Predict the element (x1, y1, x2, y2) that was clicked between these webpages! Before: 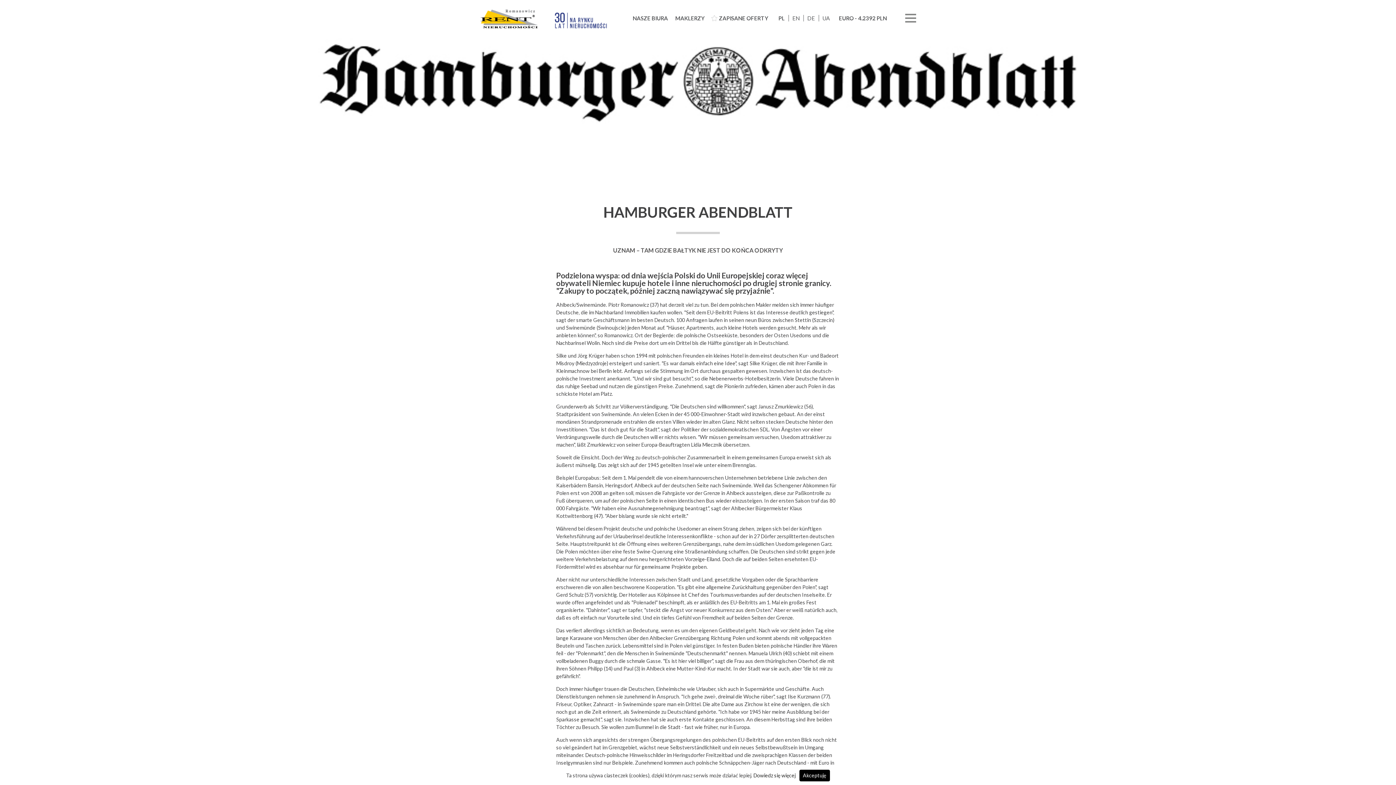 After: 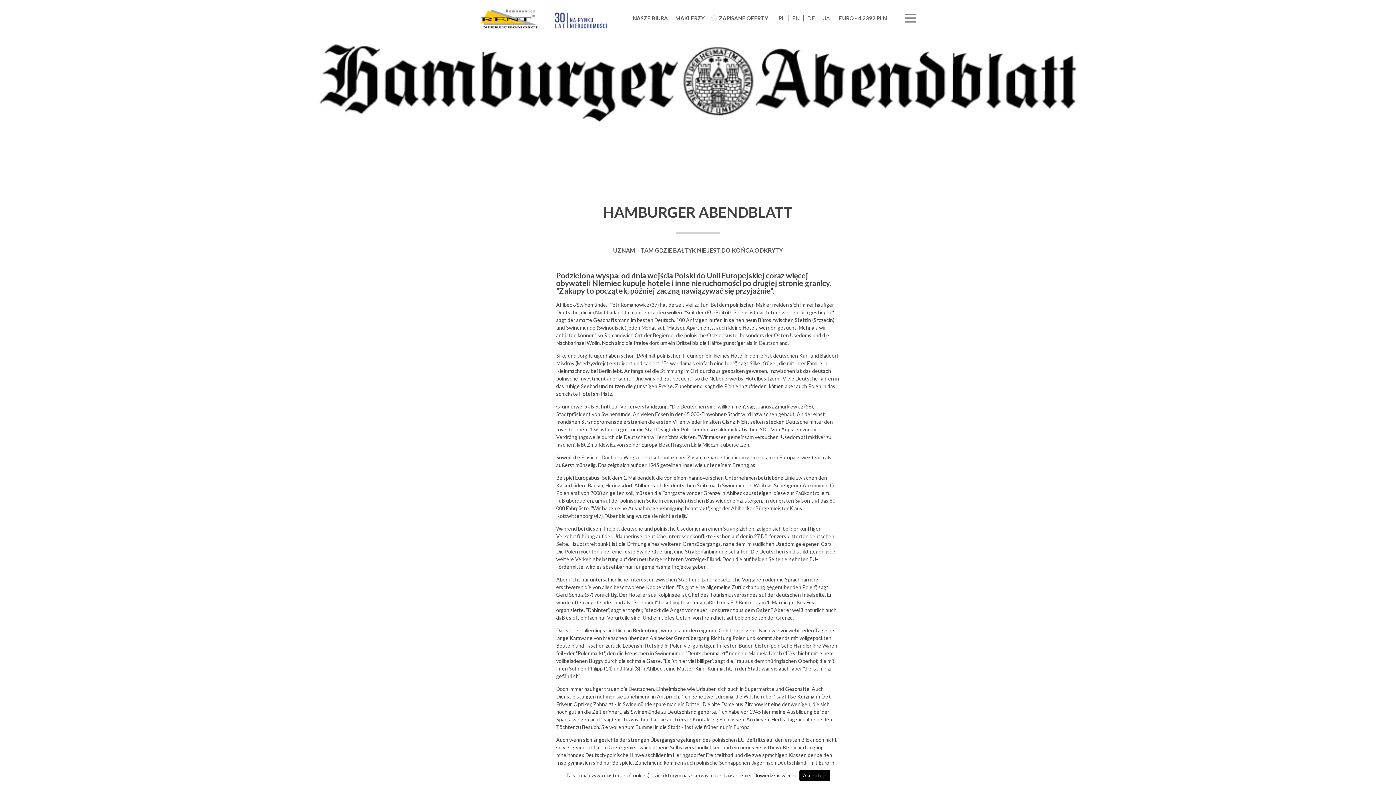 Action: bbox: (788, 14, 799, 21) label: EN